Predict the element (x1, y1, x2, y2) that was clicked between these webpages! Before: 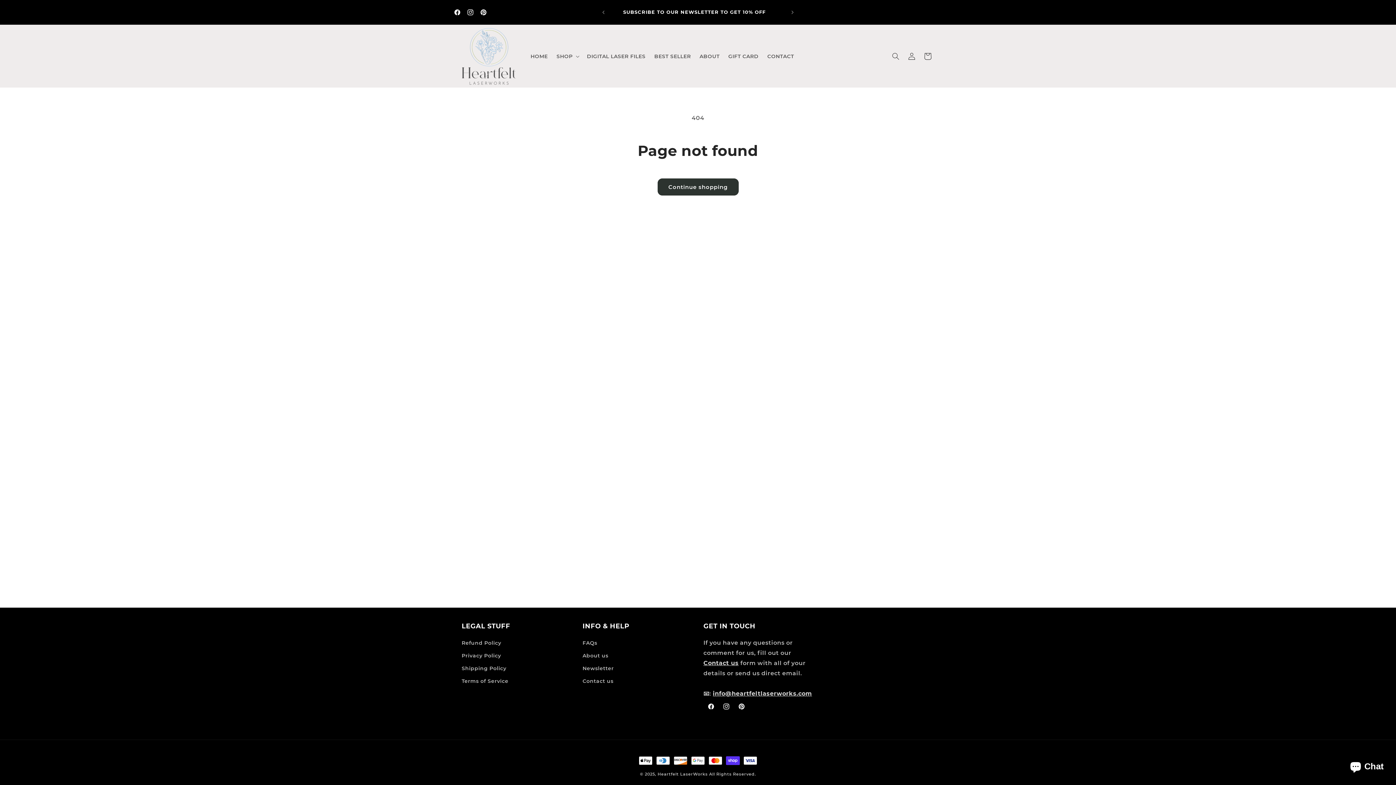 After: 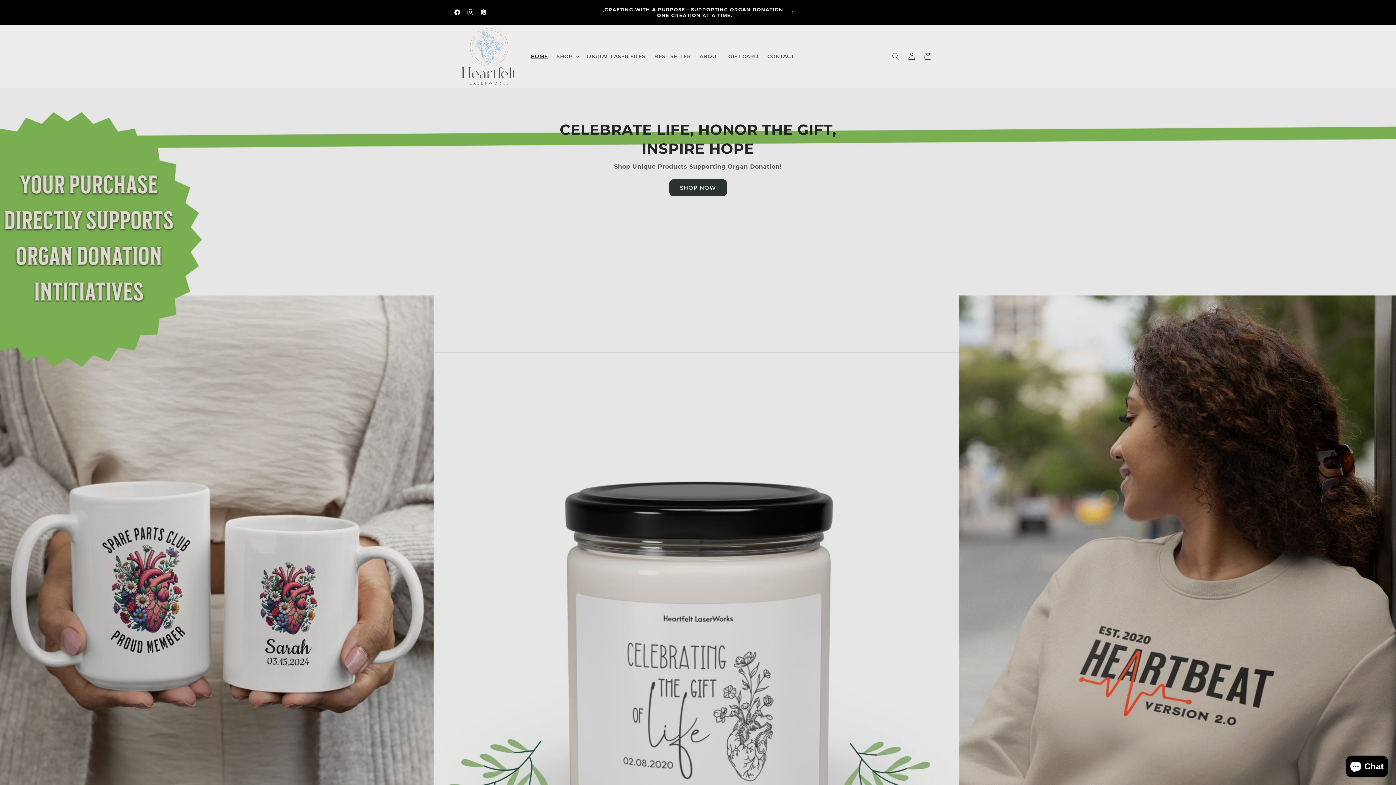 Action: bbox: (459, 24, 519, 87)